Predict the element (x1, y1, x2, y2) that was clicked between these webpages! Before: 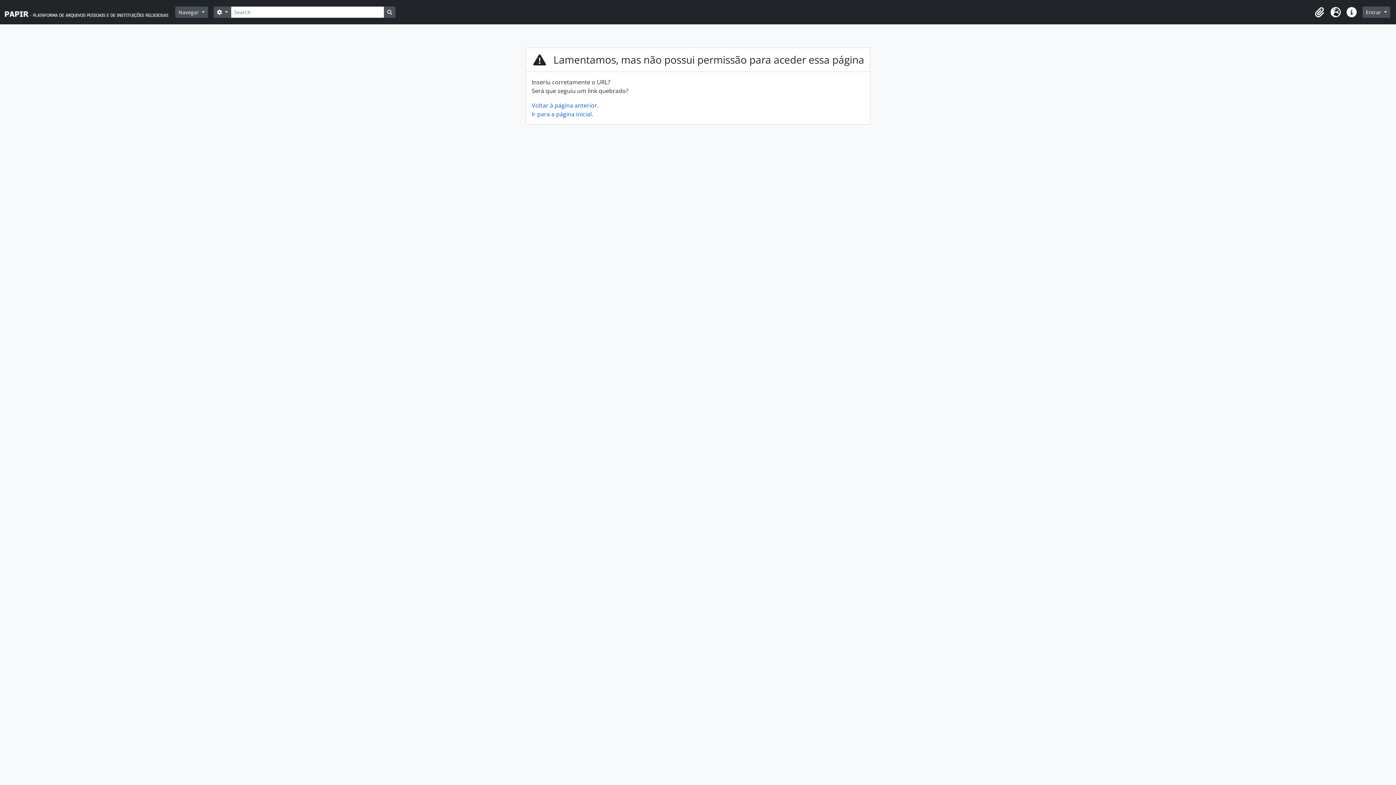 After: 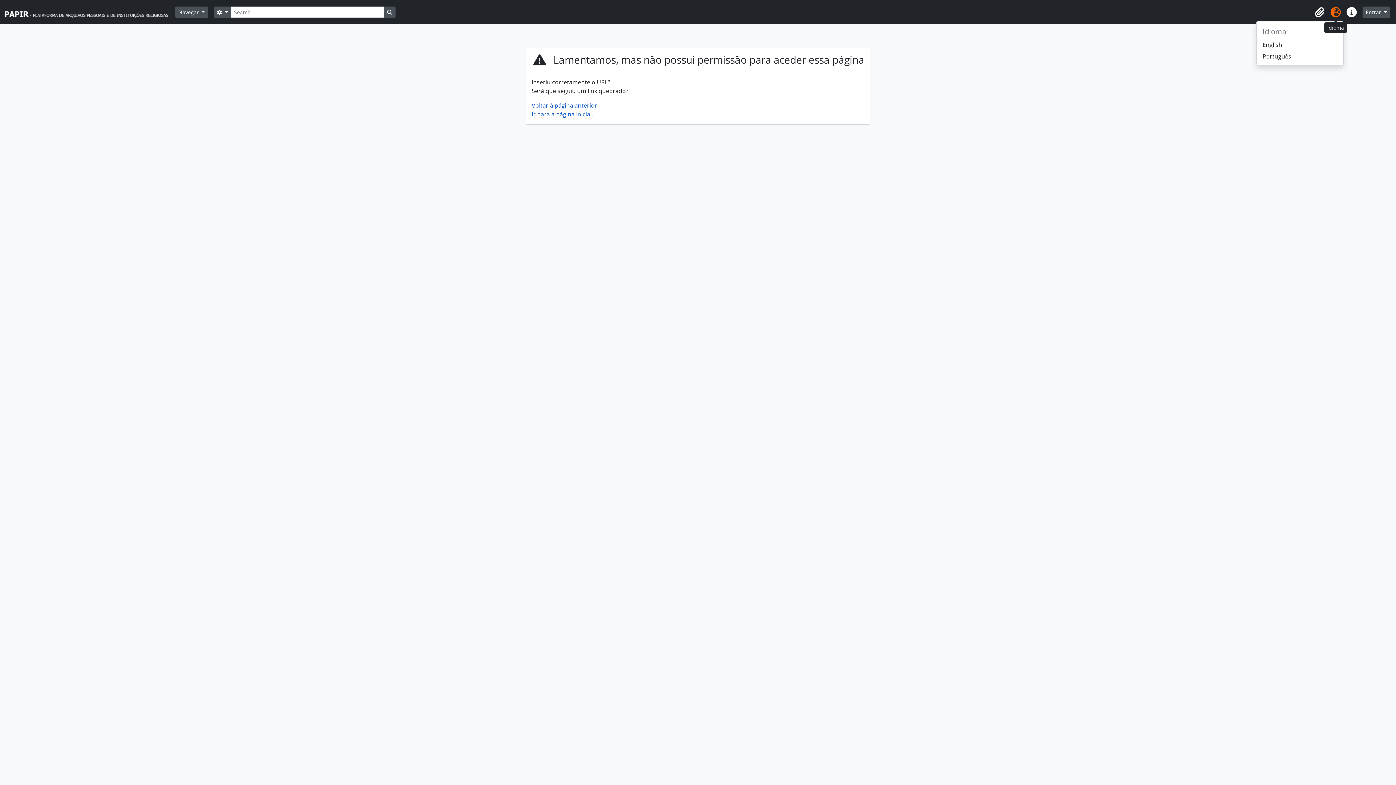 Action: label: Idioma bbox: (1328, 4, 1344, 20)